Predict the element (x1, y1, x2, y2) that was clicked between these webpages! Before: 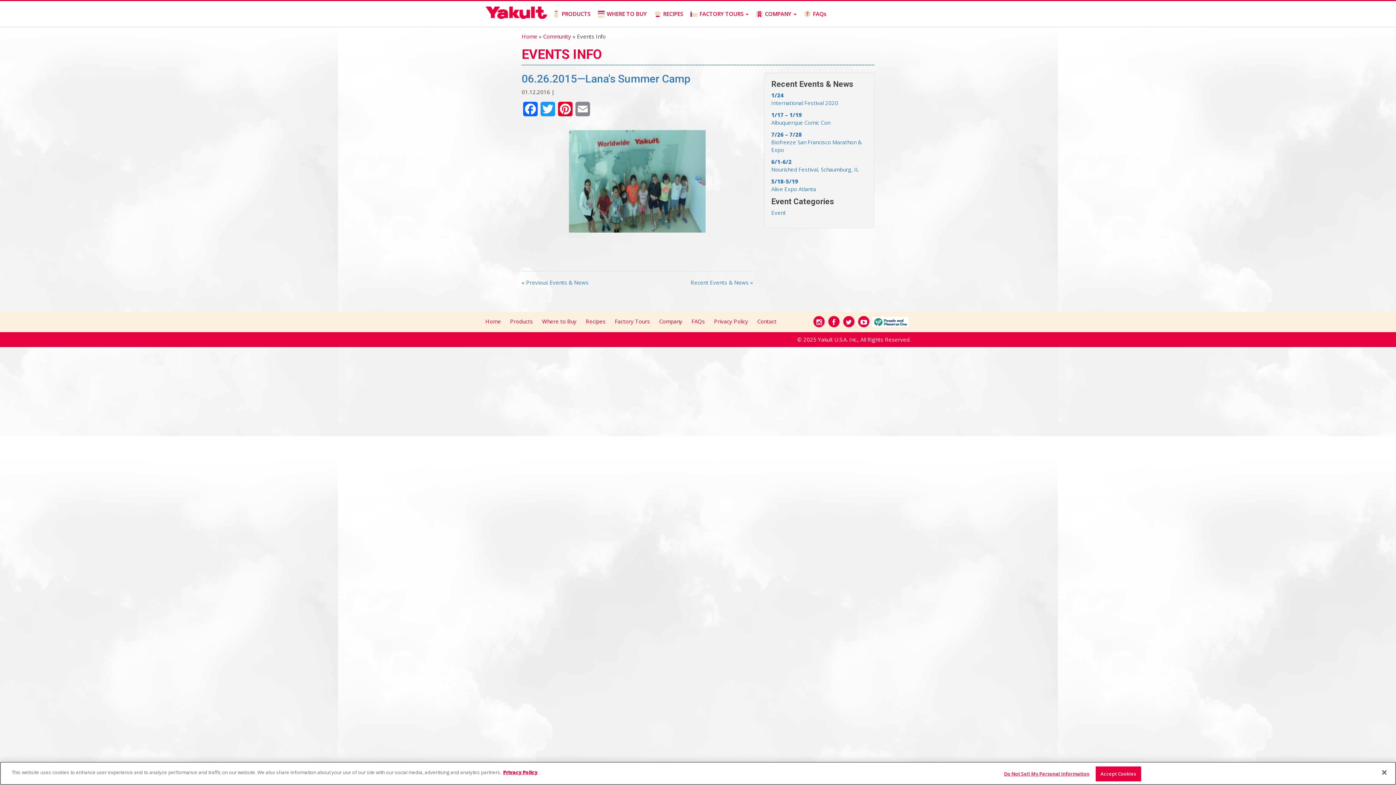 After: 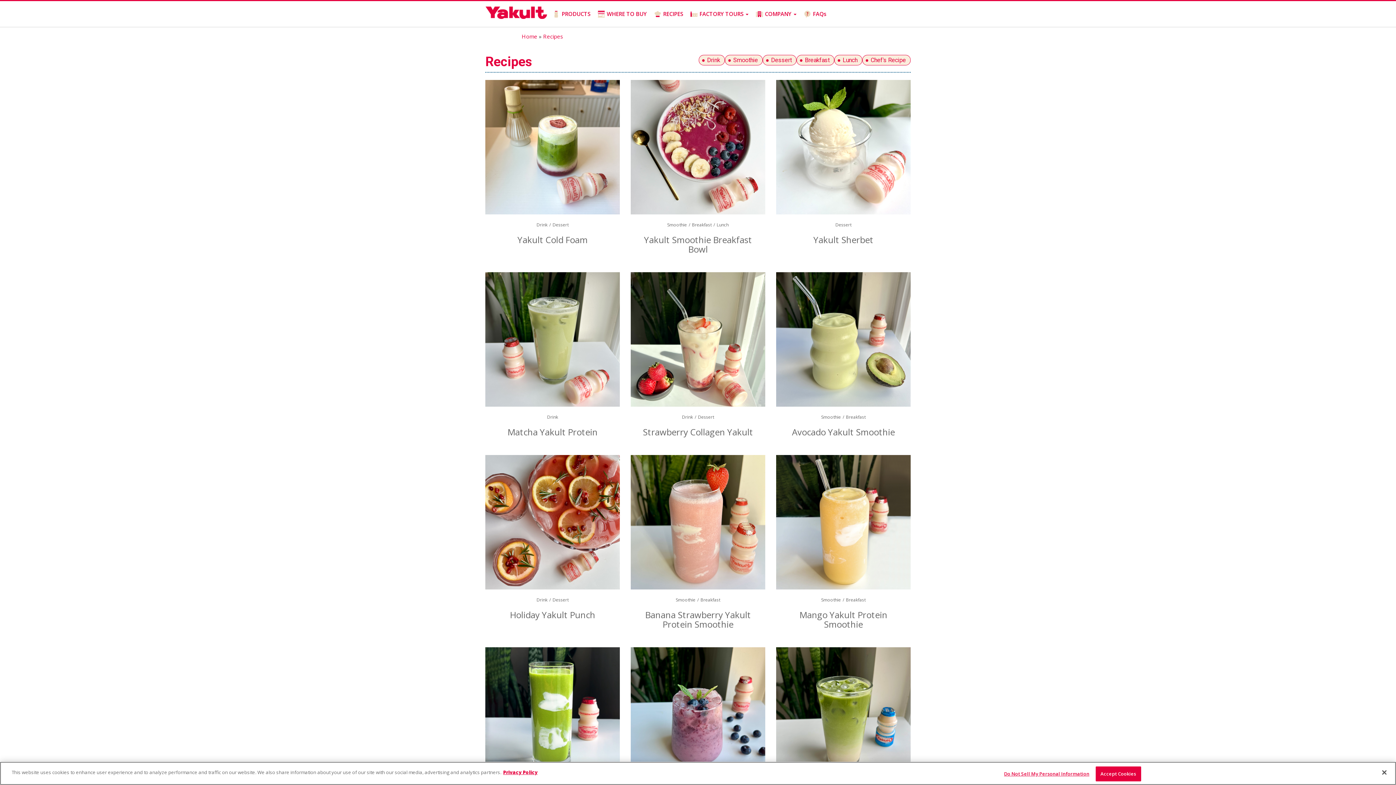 Action: label: RECIPES bbox: (654, 1, 690, 26)